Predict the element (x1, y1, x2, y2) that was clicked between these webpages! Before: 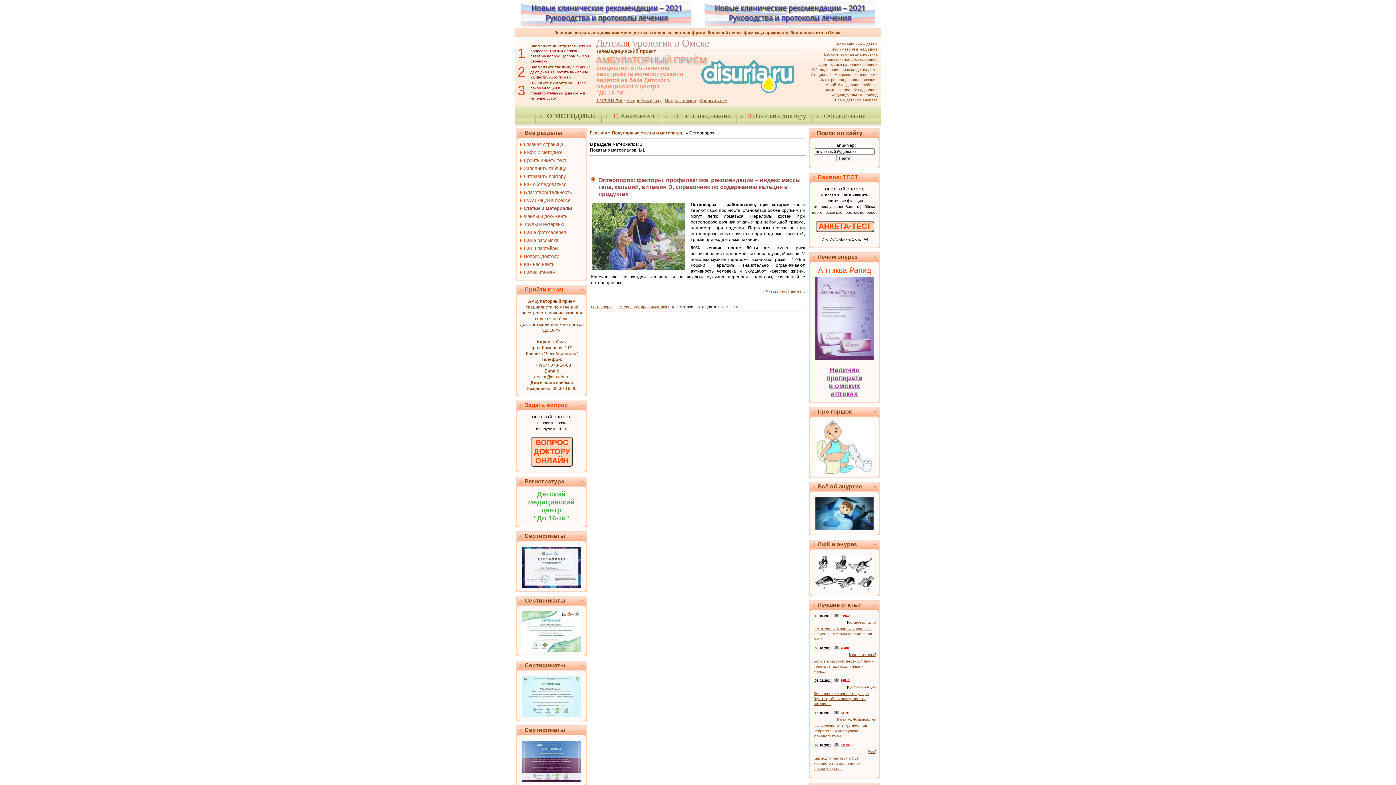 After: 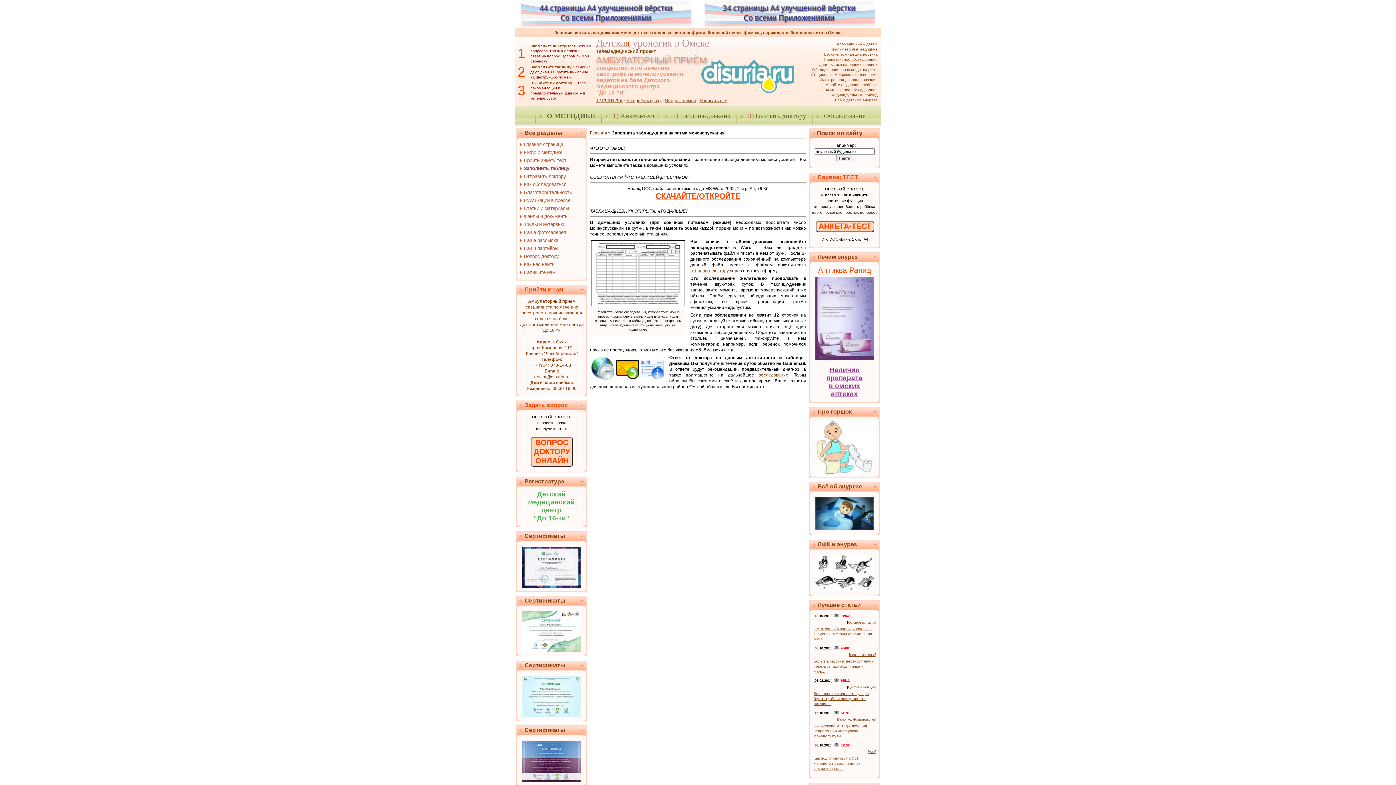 Action: bbox: (672, 112, 730, 119) label: 2) Таблица-дневник